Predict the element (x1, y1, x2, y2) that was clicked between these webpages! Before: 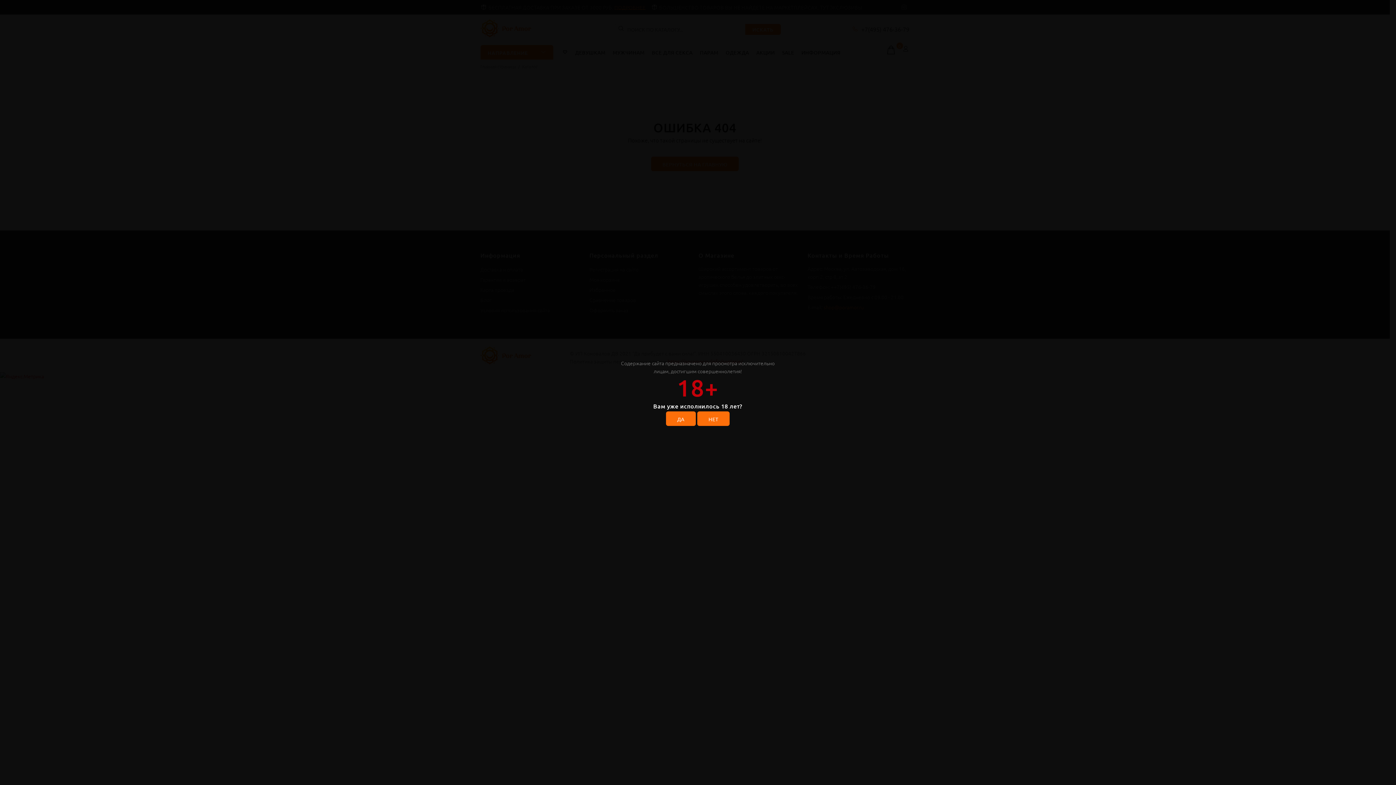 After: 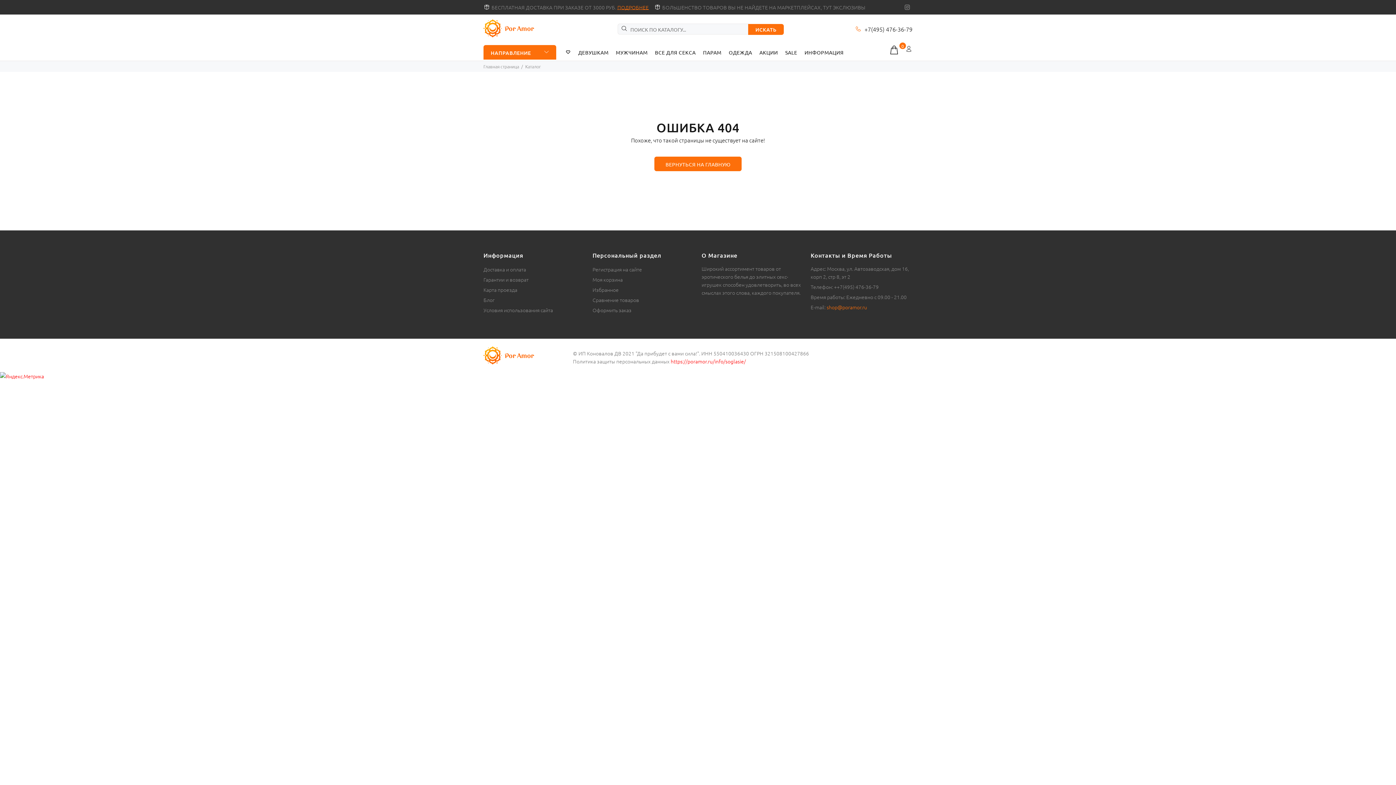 Action: label: ДА bbox: (666, 411, 695, 426)